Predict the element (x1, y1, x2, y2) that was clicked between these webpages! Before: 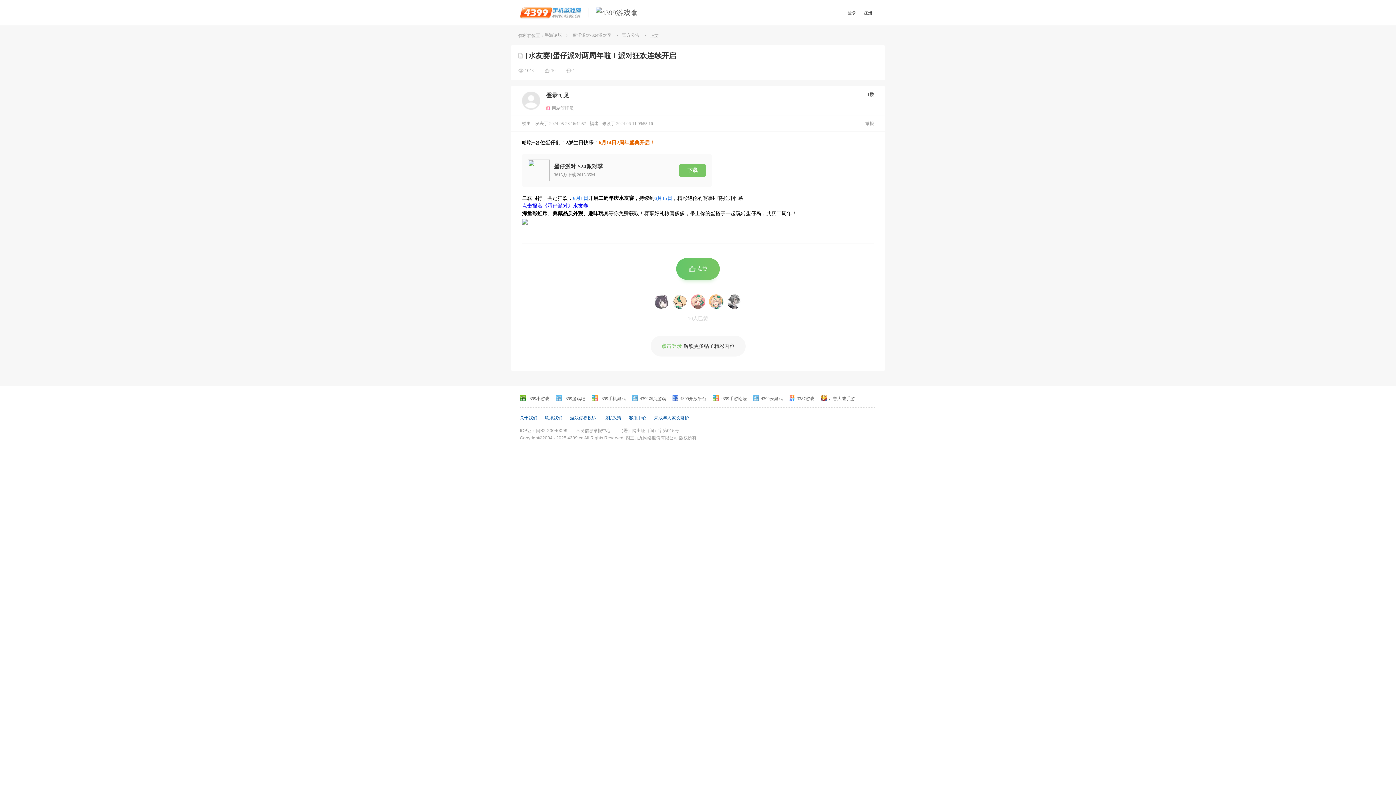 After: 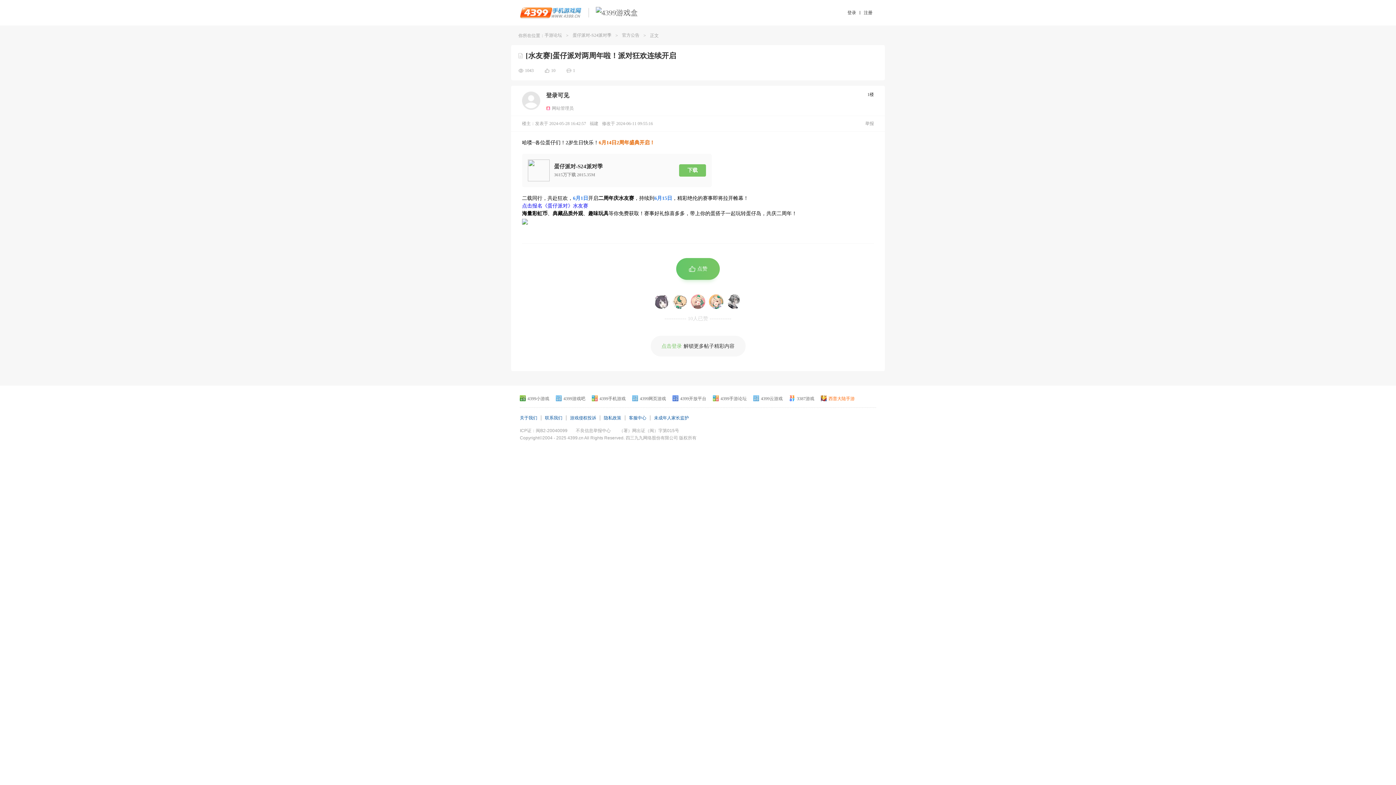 Action: bbox: (821, 395, 854, 402) label: 西普大陆手游